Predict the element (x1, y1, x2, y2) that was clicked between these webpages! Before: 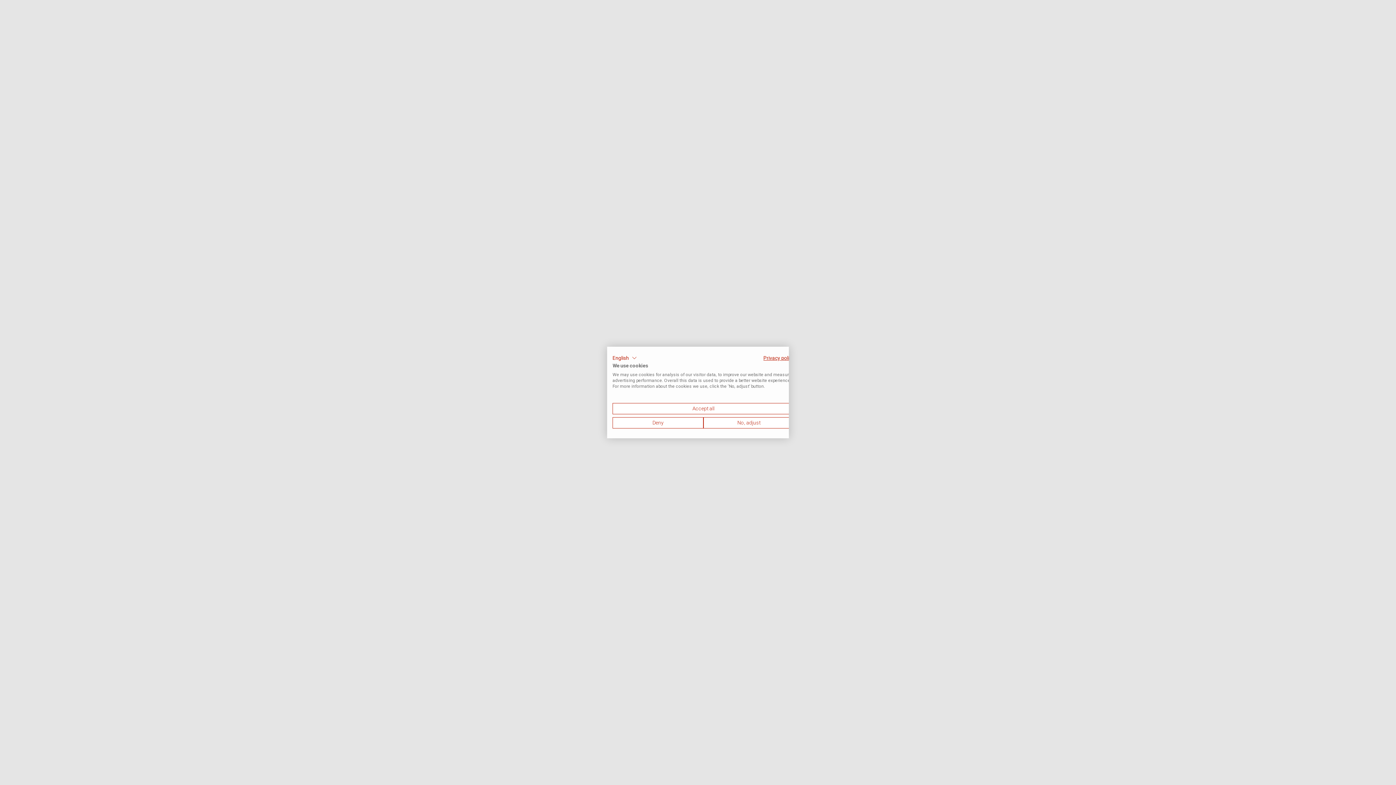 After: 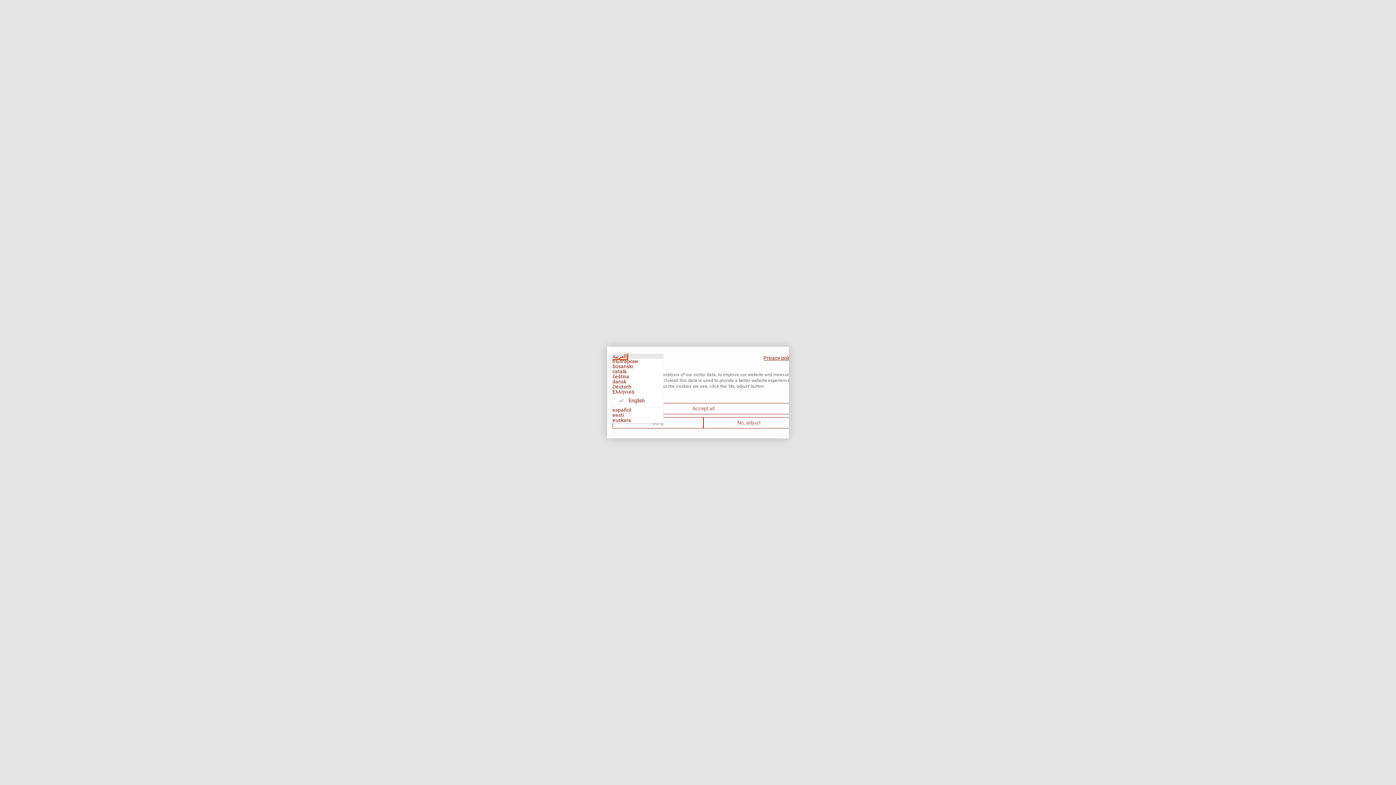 Action: bbox: (612, 353, 637, 362) label: English